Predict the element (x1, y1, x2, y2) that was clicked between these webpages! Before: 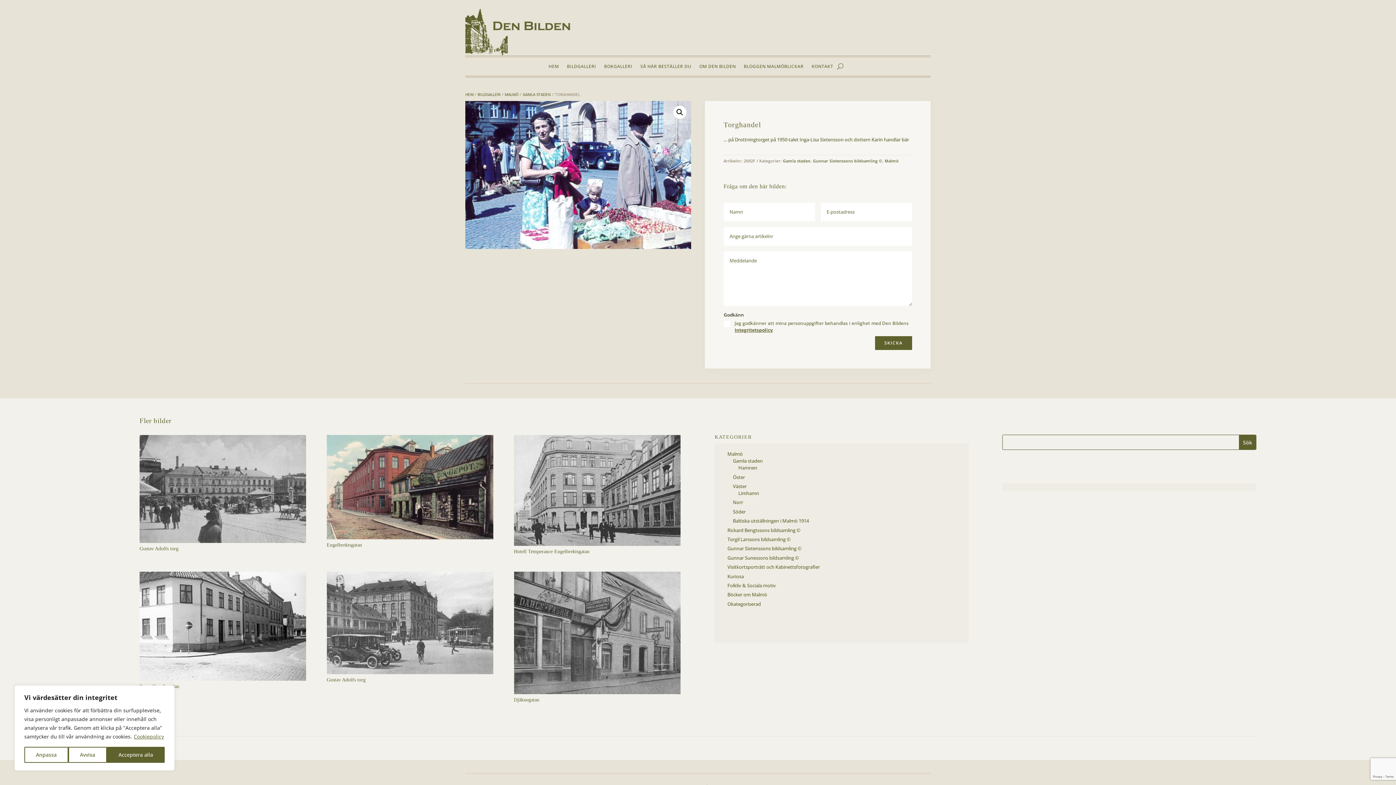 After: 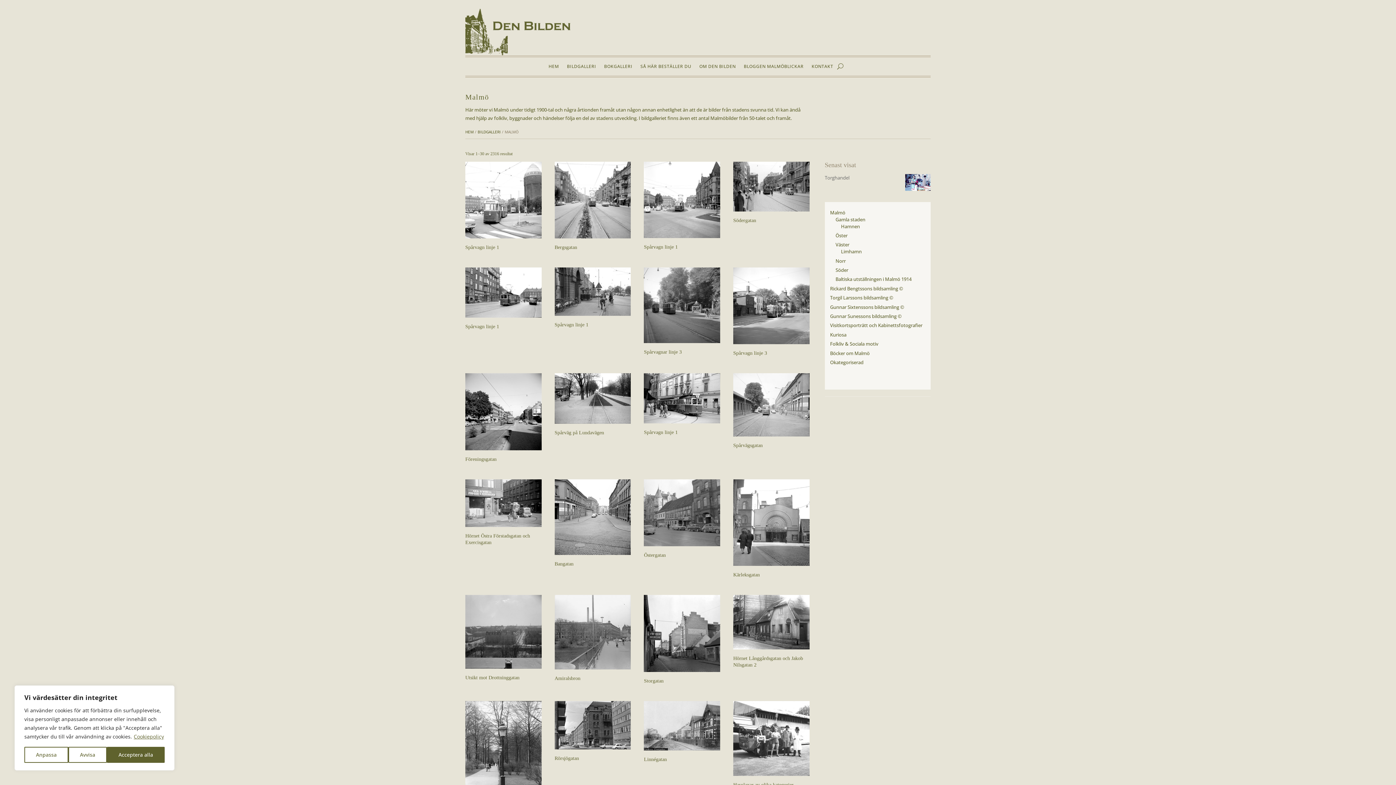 Action: label: Malmö bbox: (727, 451, 742, 457)